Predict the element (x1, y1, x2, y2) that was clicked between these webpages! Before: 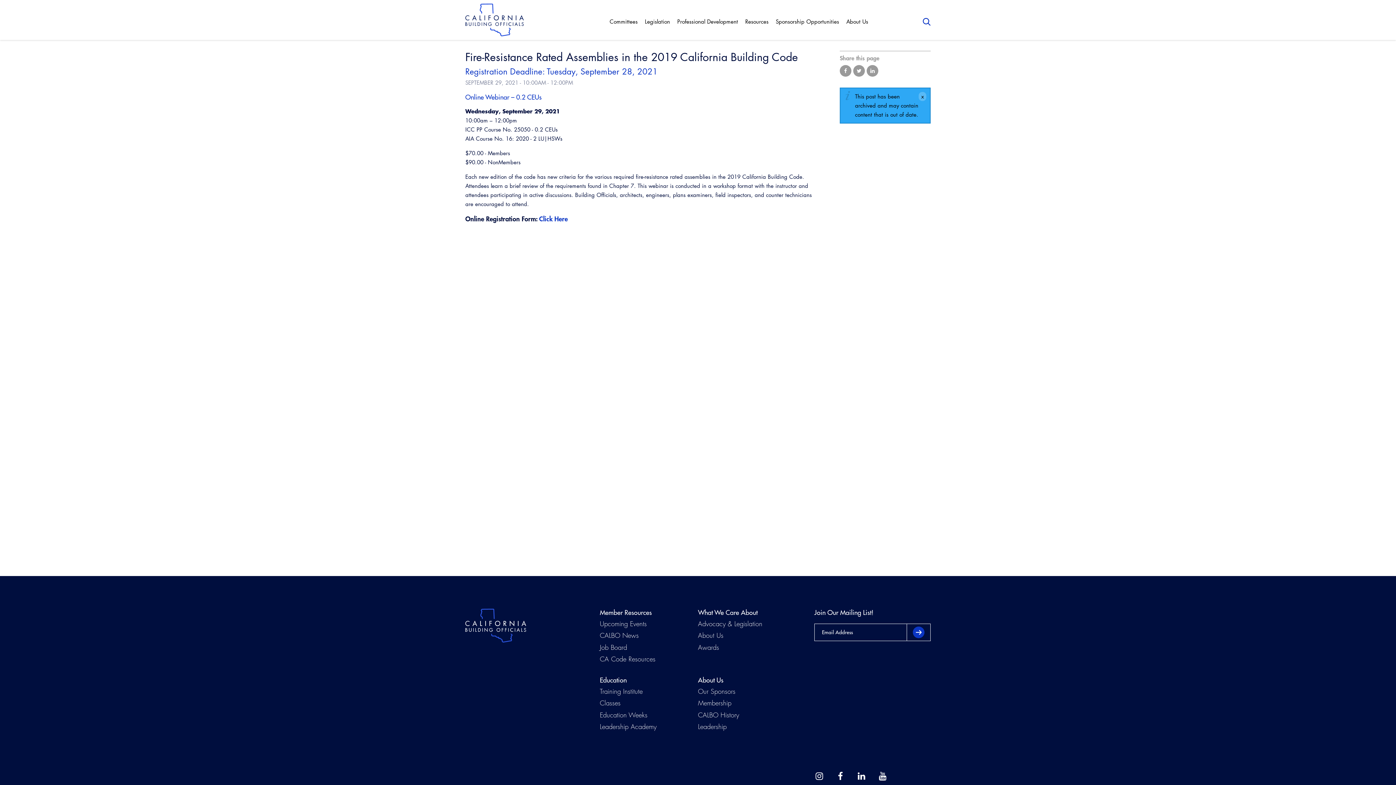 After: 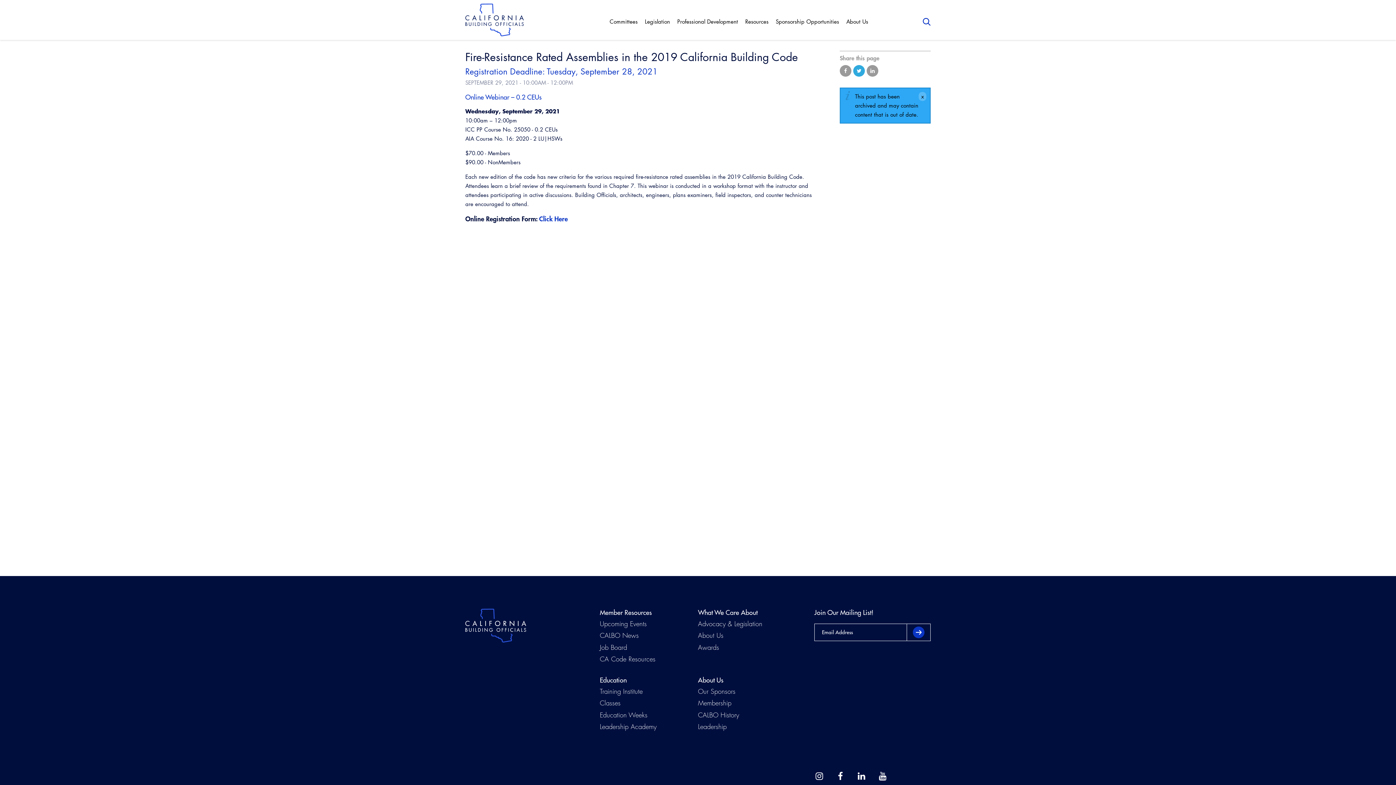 Action: label: Share on Twitter bbox: (853, 65, 865, 76)